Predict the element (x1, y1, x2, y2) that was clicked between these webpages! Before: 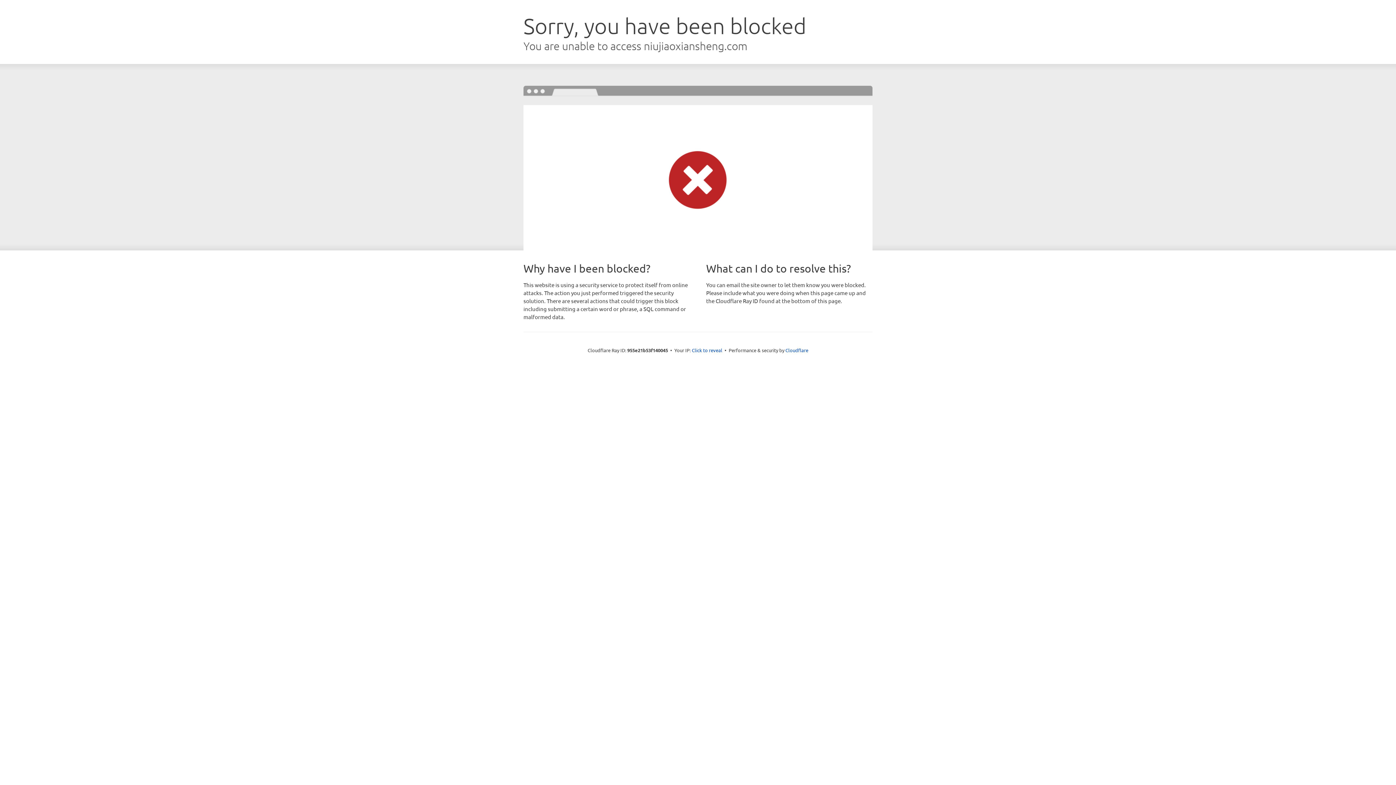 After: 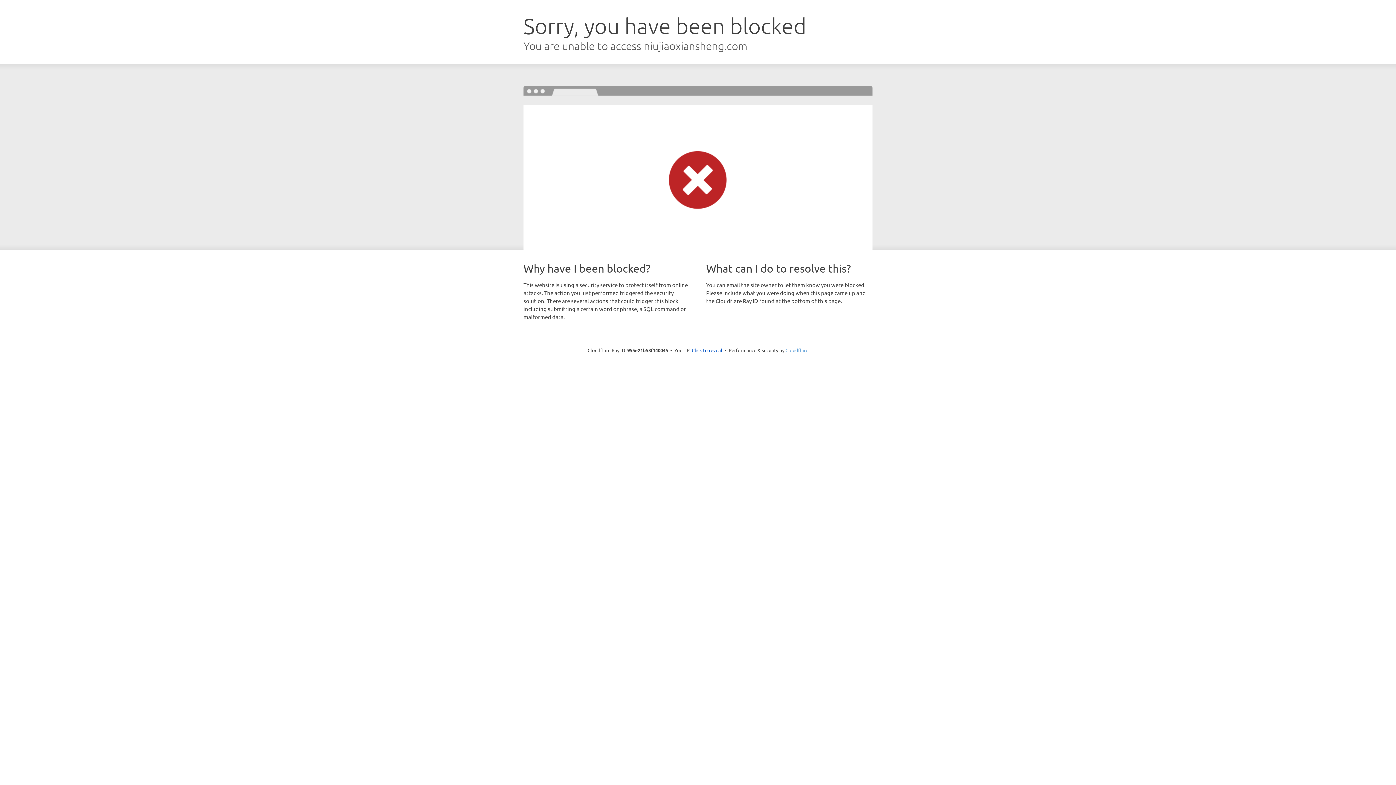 Action: label: Cloudflare bbox: (785, 347, 808, 353)